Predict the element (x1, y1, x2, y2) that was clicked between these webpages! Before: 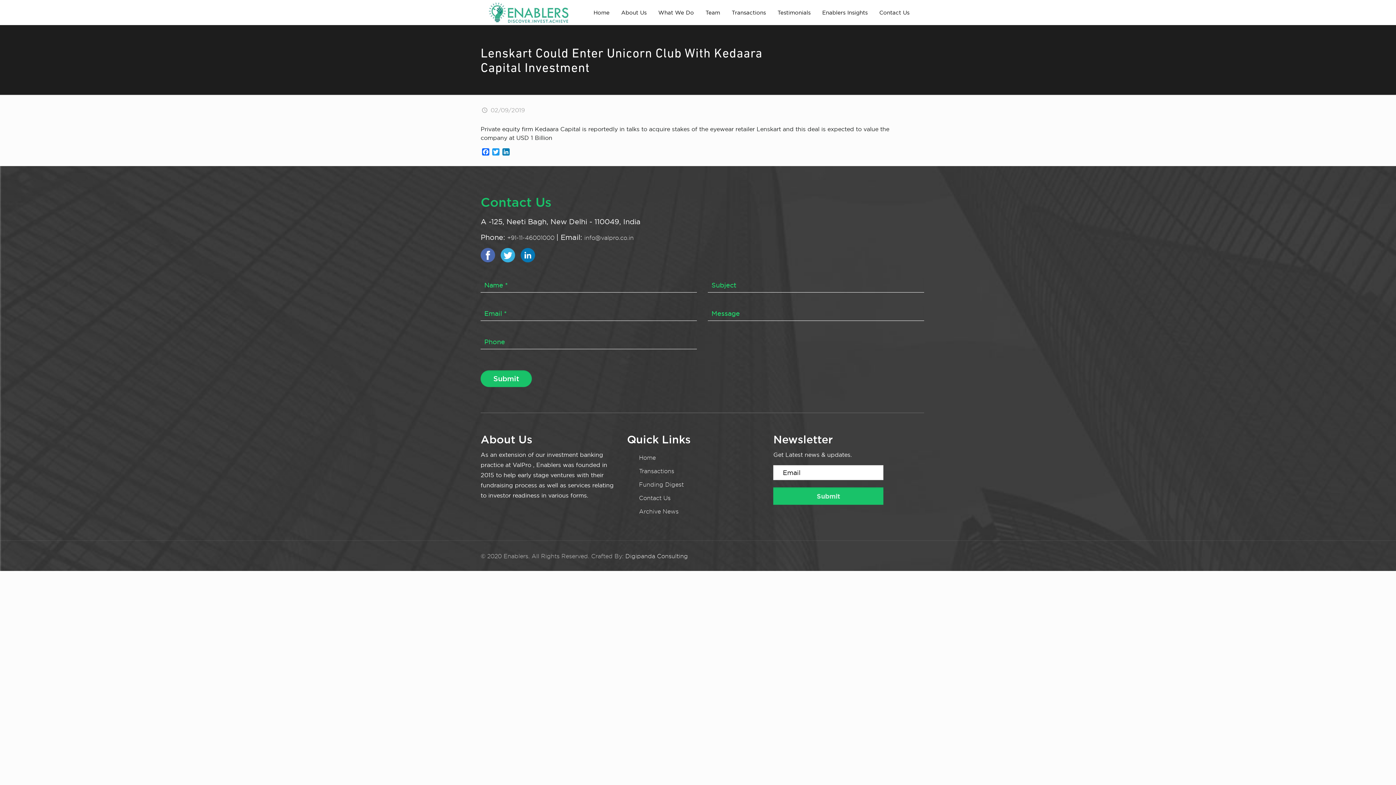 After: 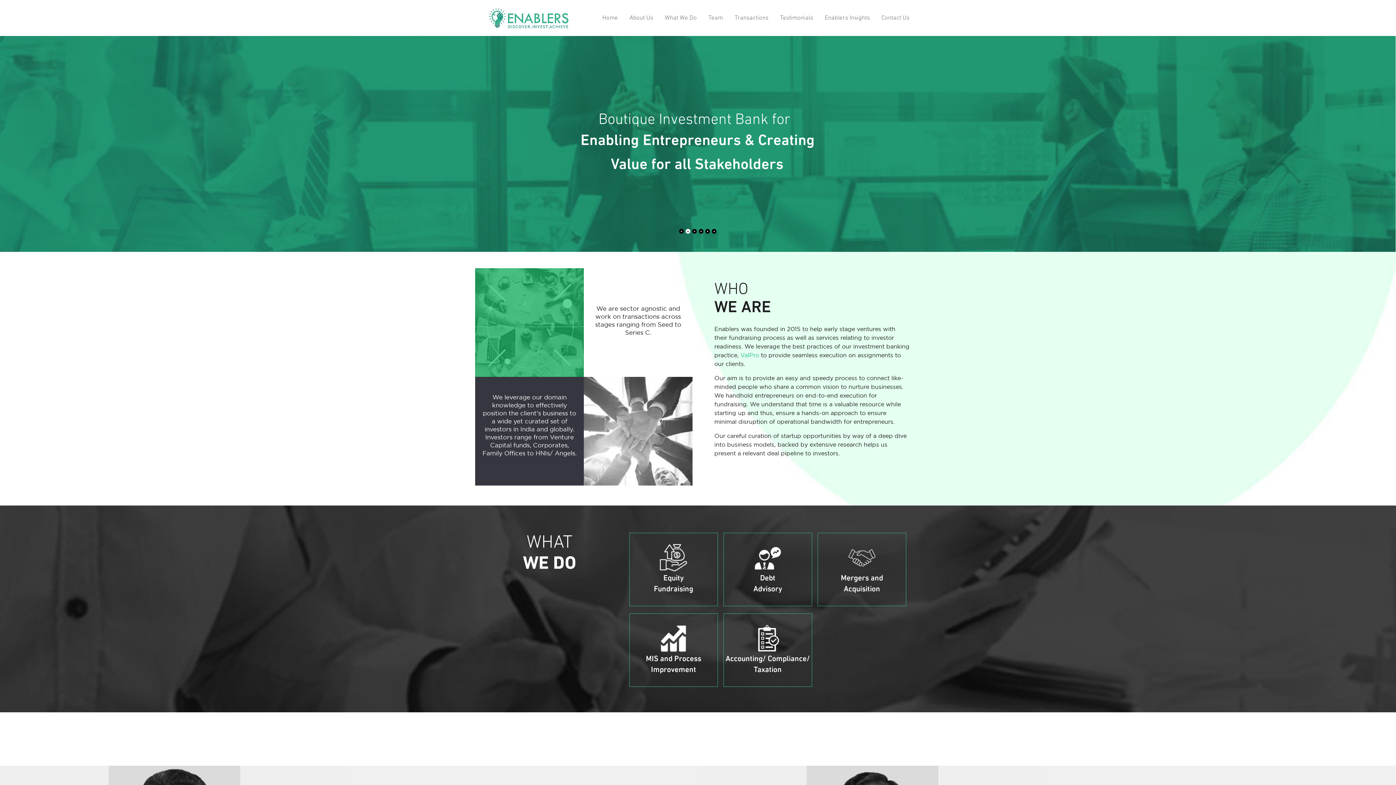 Action: bbox: (488, 0, 569, 24)